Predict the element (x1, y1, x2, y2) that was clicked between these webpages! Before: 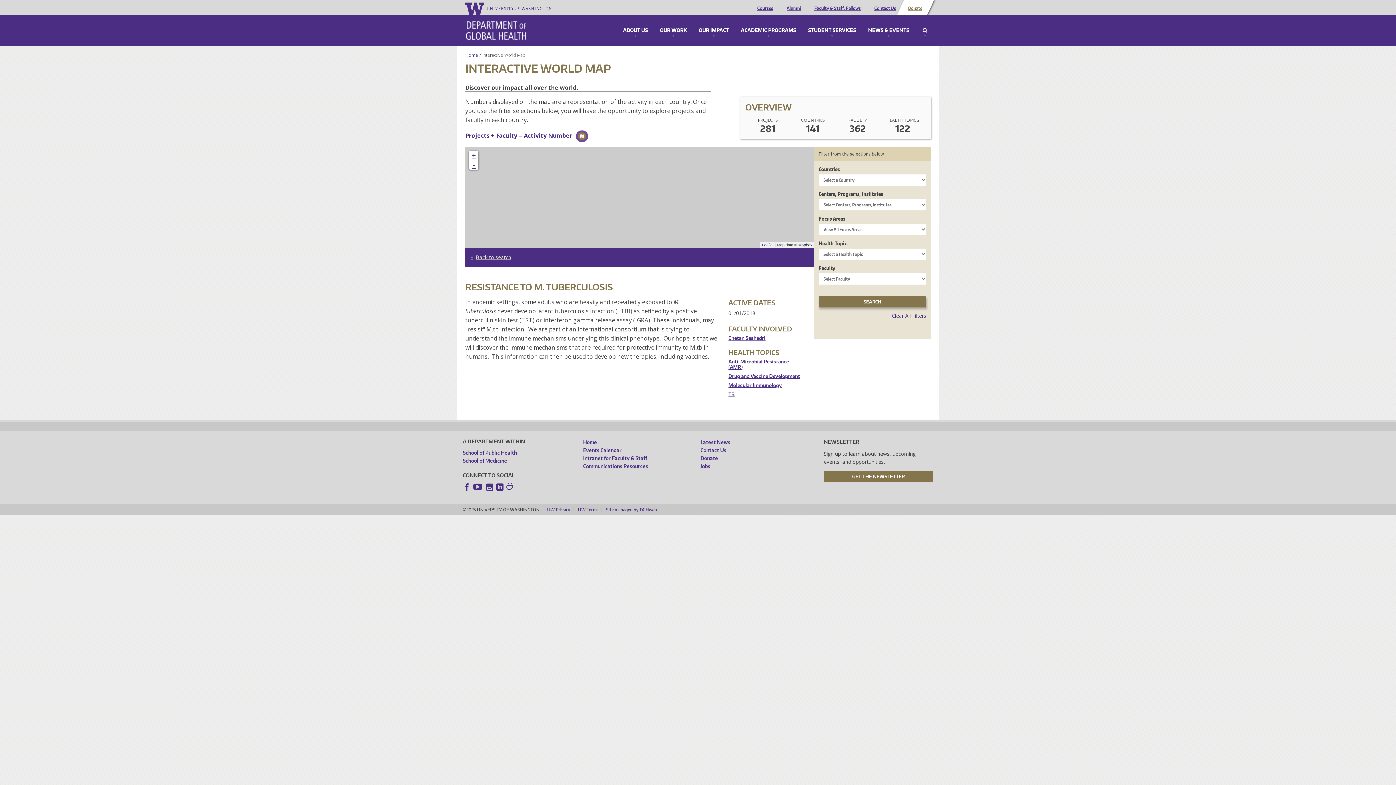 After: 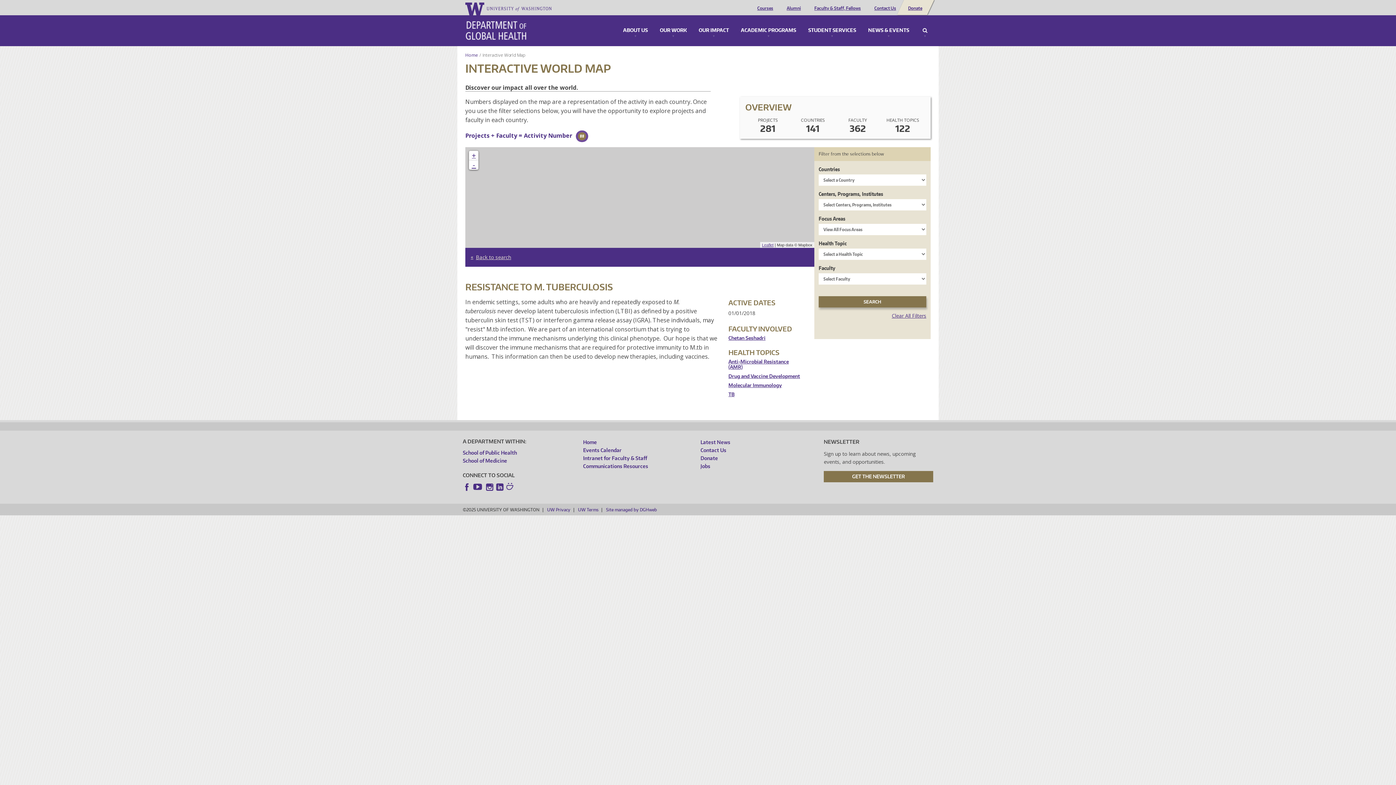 Action: bbox: (906, 6, 924, 10) label: Donate